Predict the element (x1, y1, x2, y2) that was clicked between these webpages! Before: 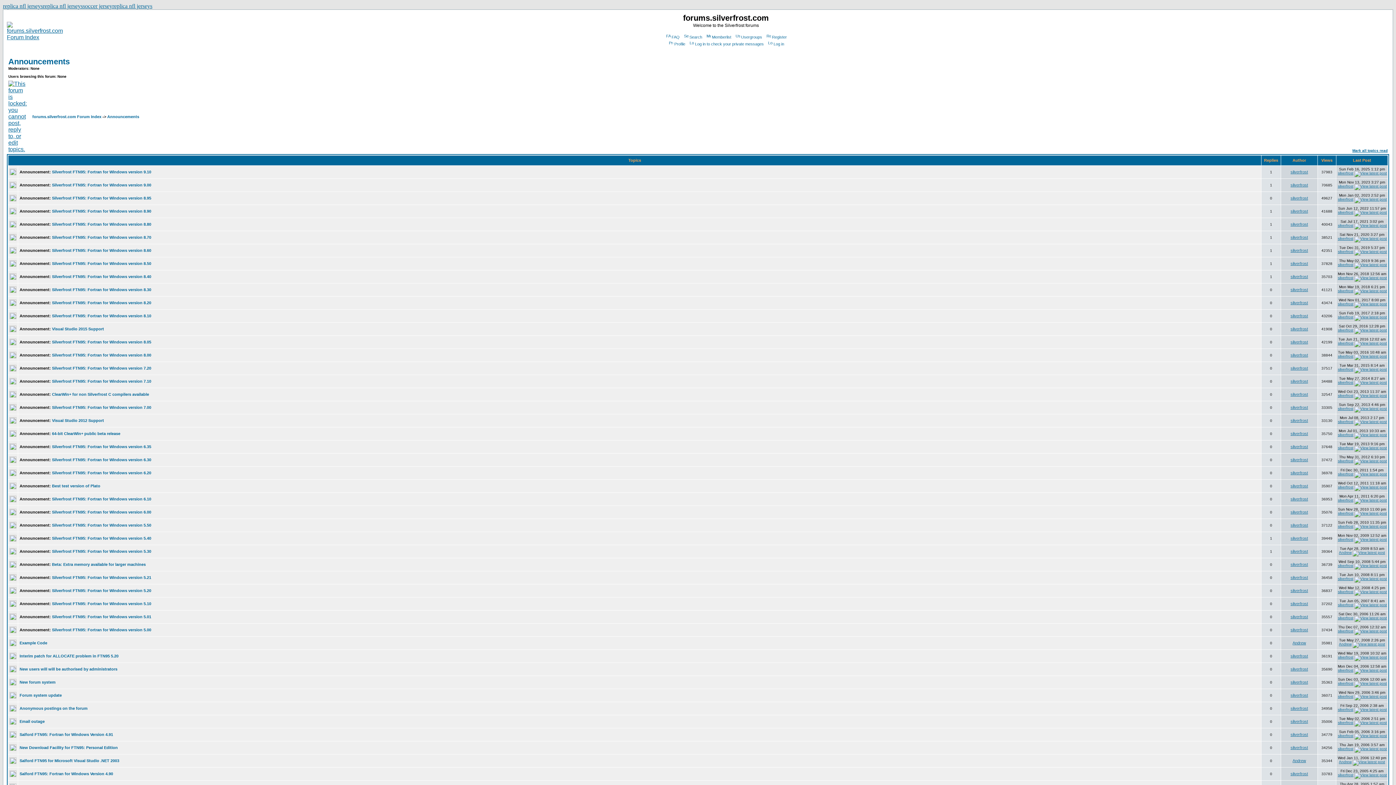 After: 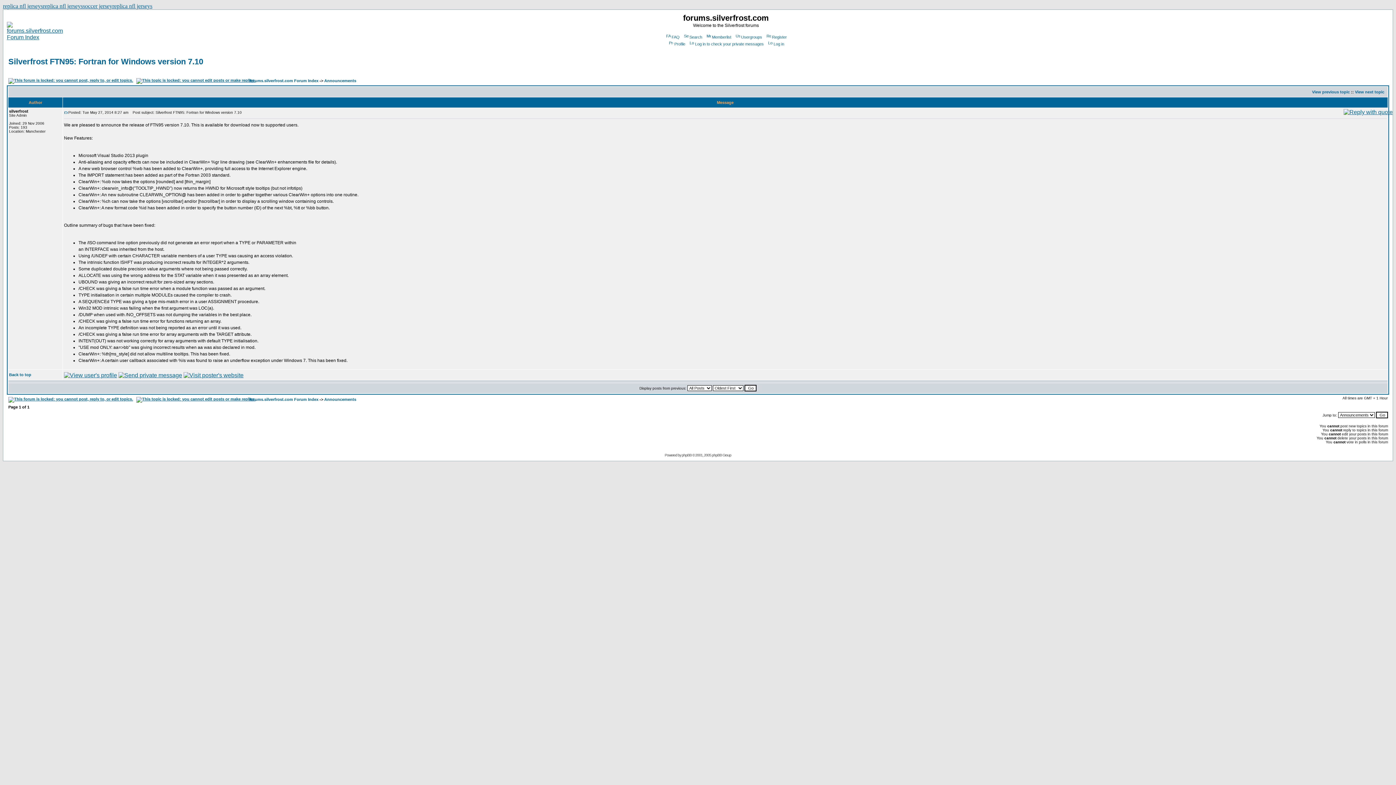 Action: bbox: (52, 379, 151, 383) label: Silverfrost FTN95: Fortran for Windows version 7.10